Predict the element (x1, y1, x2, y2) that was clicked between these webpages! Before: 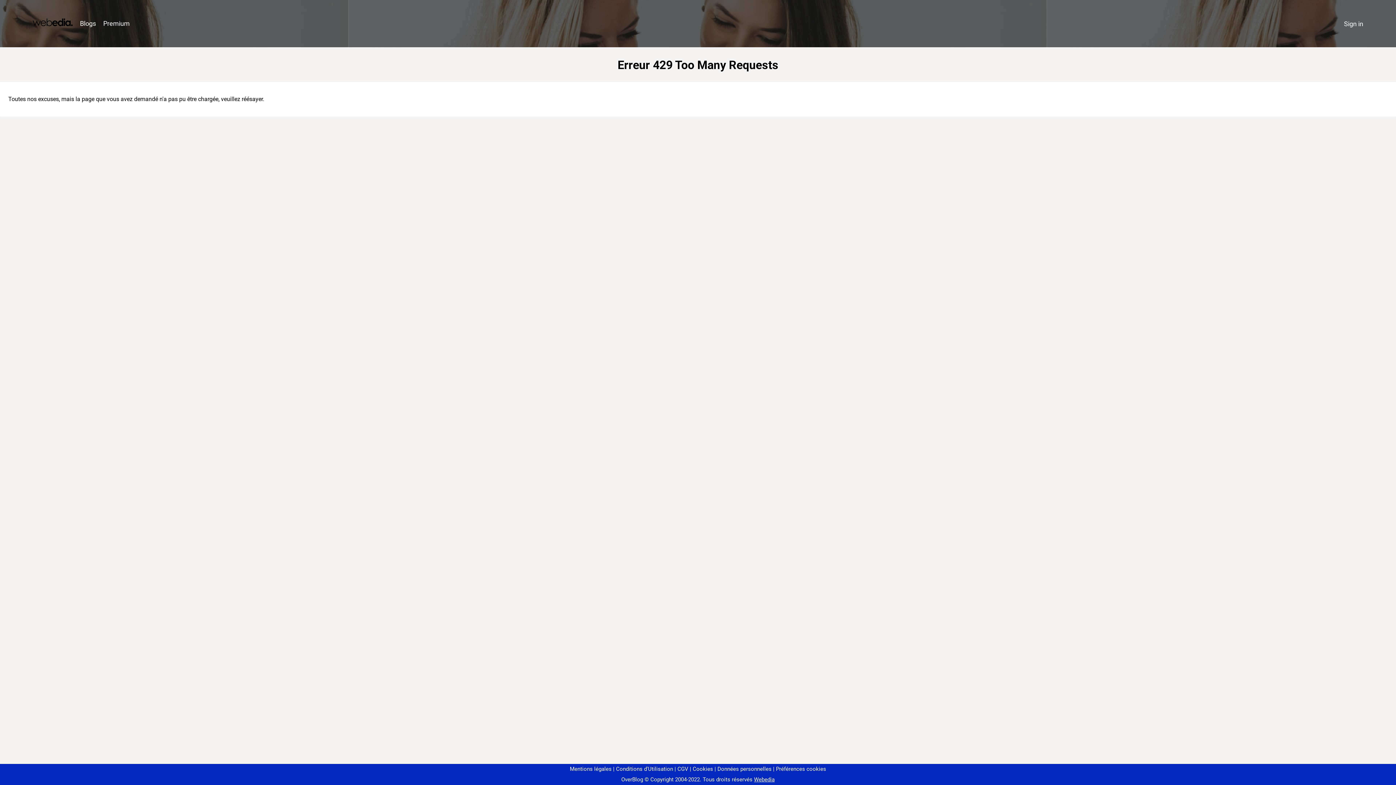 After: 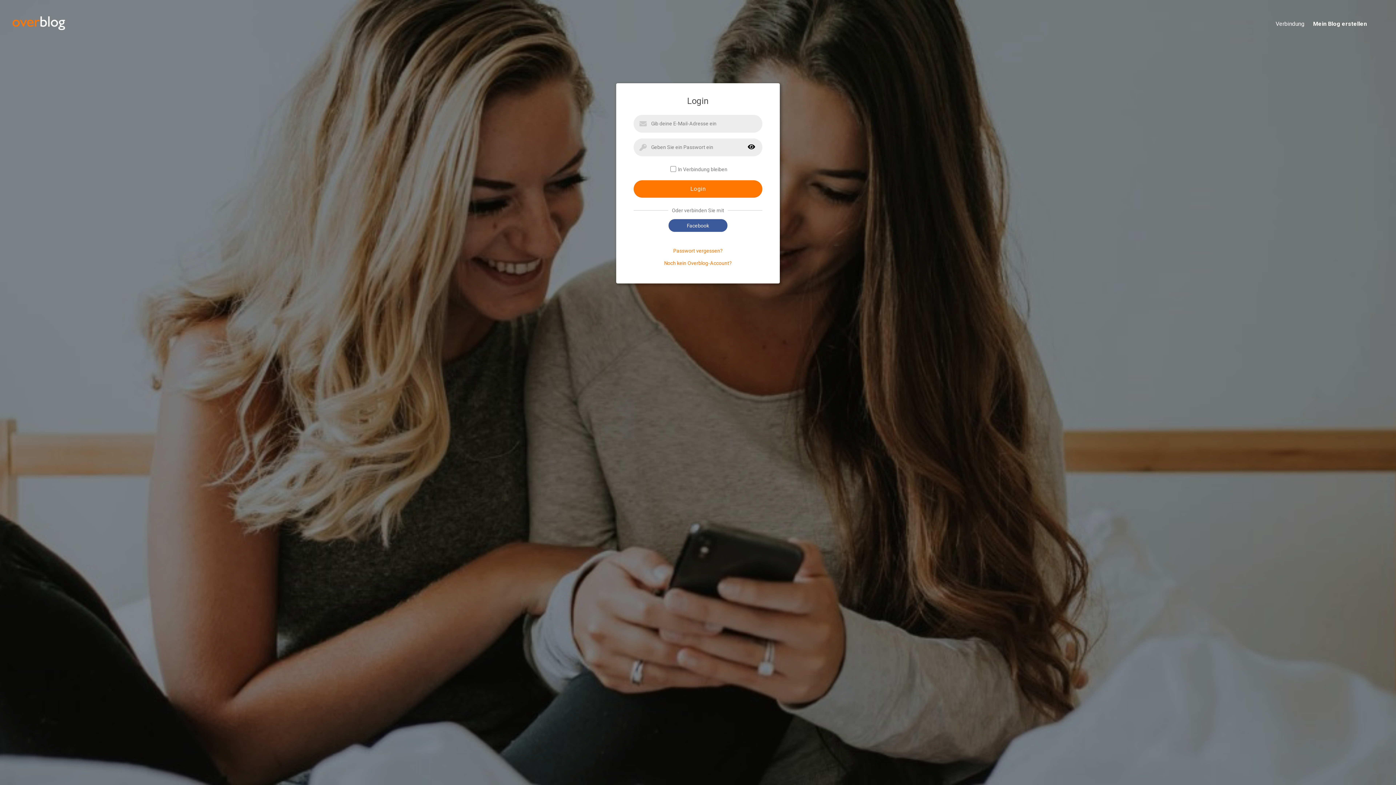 Action: label: Sign in bbox: (1340, 16, 1367, 31)